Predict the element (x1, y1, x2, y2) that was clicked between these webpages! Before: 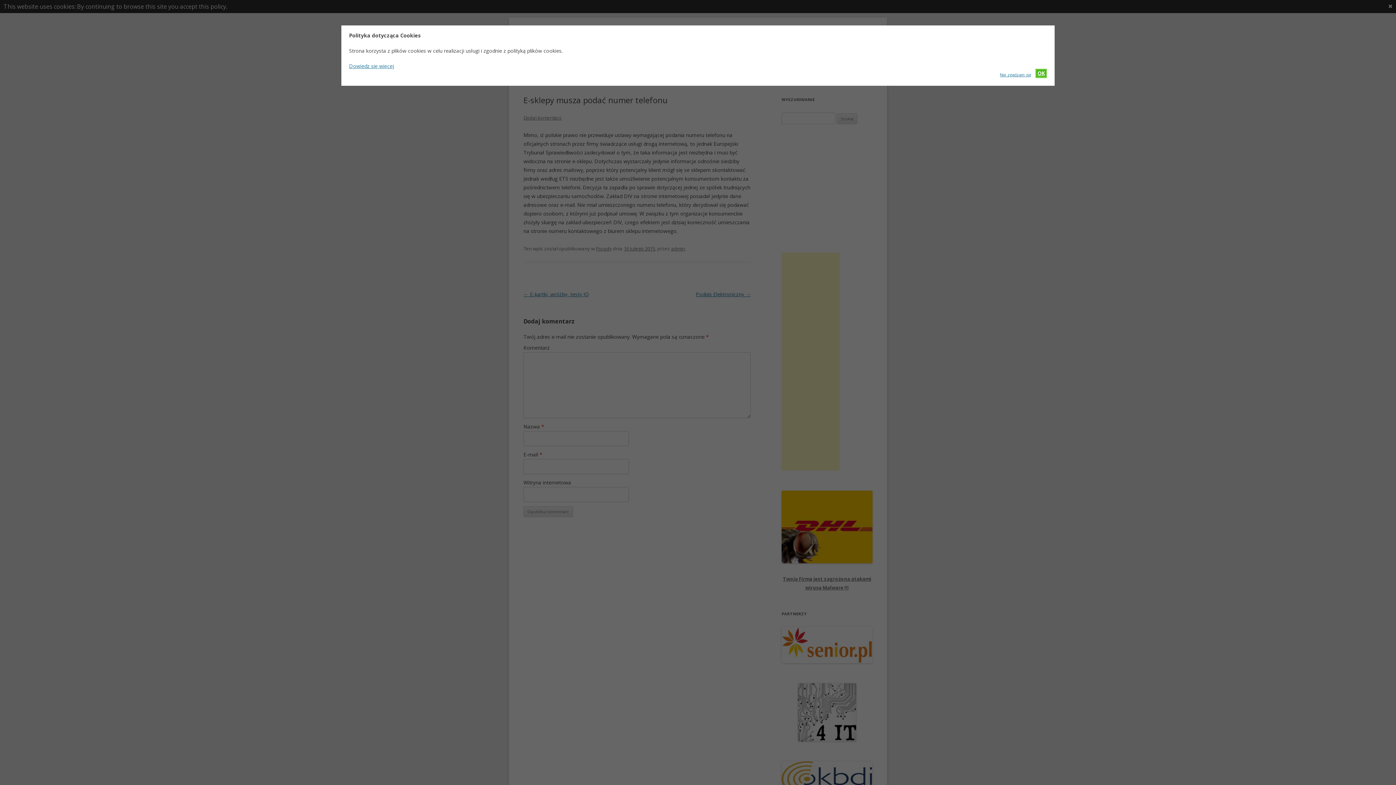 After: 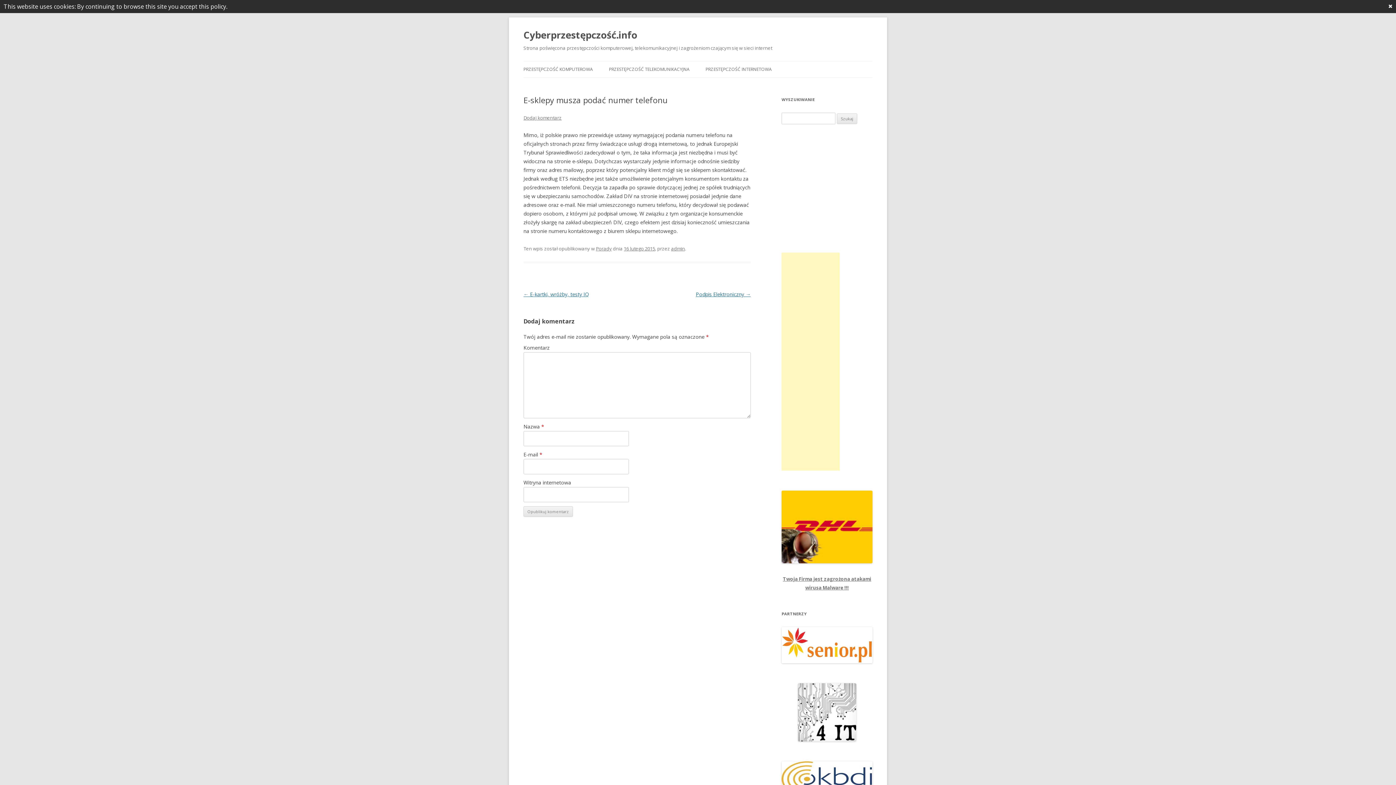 Action: label: OK bbox: (1035, 68, 1047, 78)